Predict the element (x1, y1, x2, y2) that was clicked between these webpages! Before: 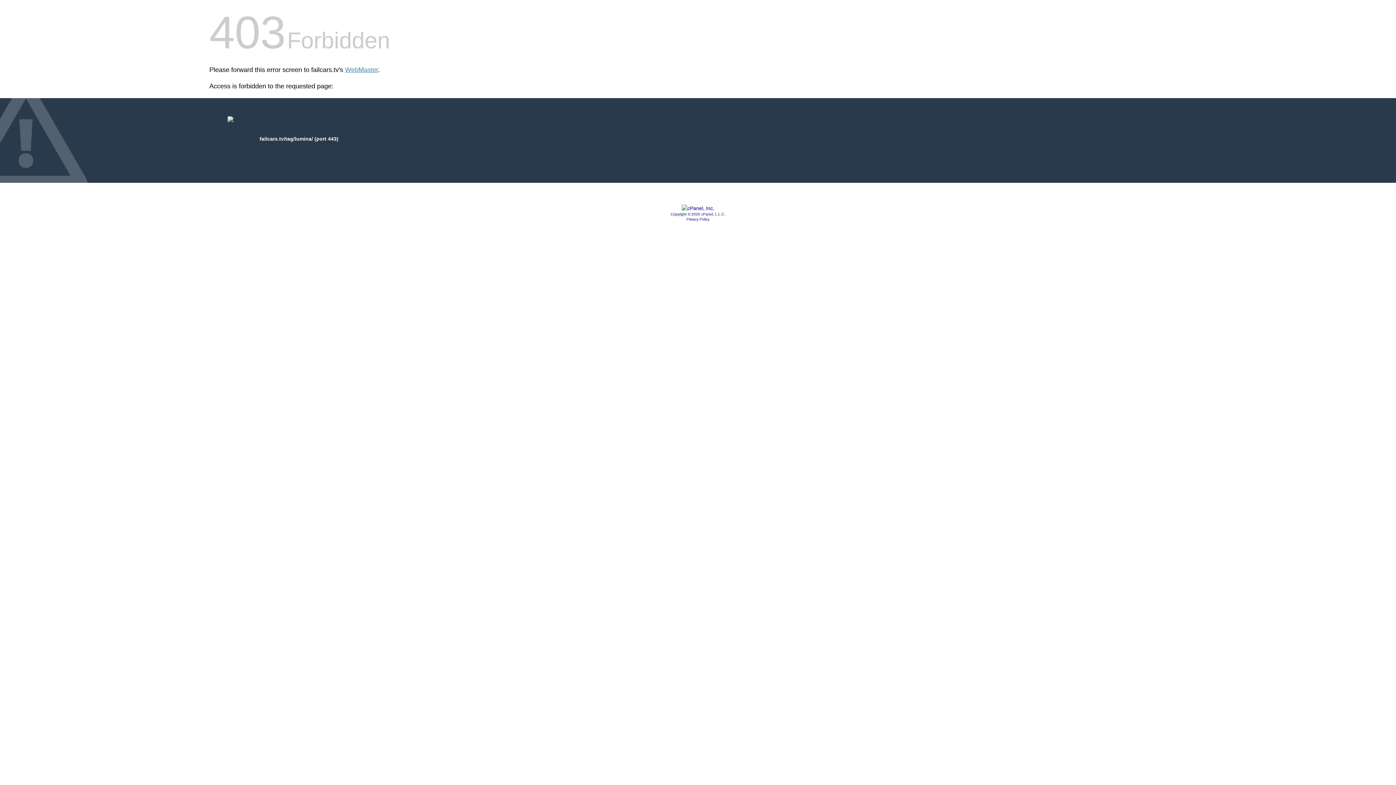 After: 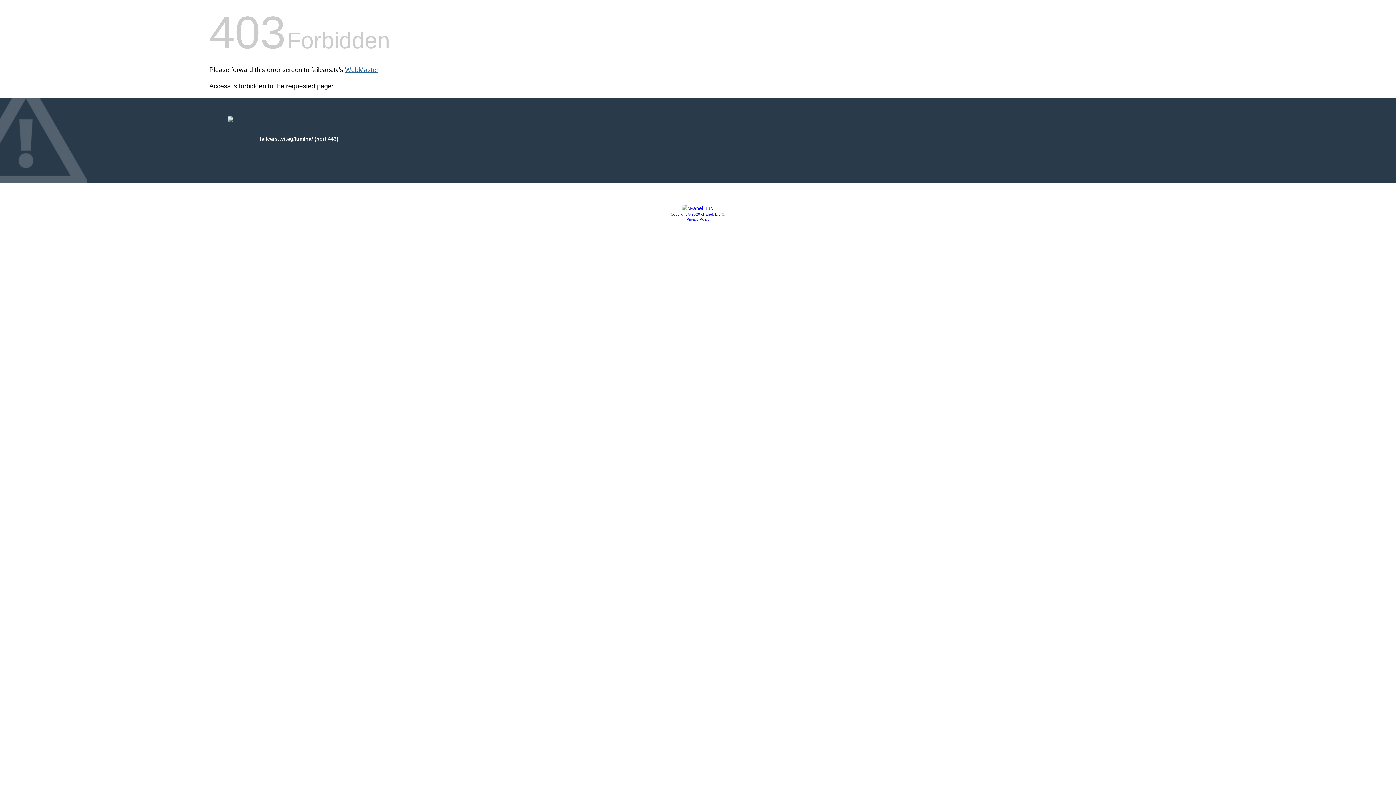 Action: bbox: (345, 66, 378, 73) label: WebMaster